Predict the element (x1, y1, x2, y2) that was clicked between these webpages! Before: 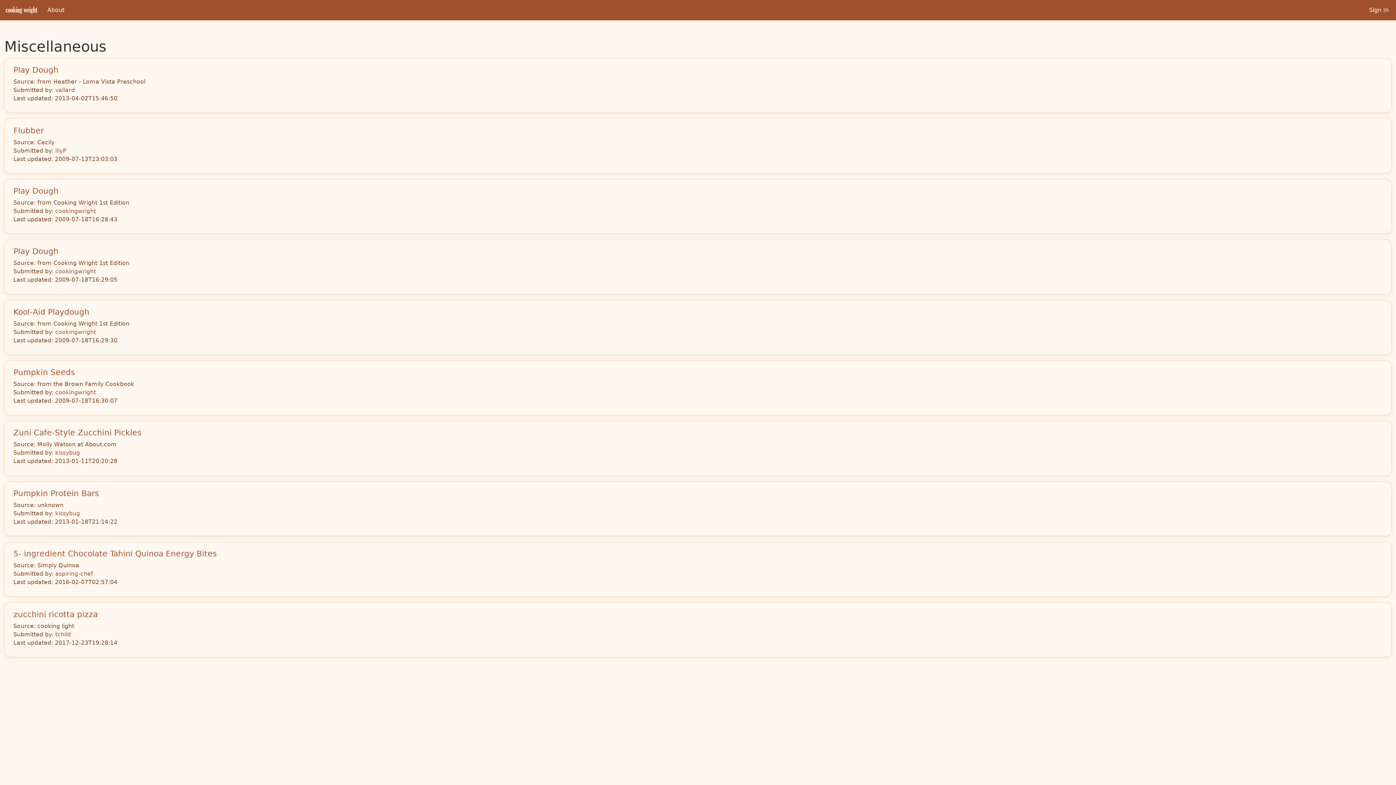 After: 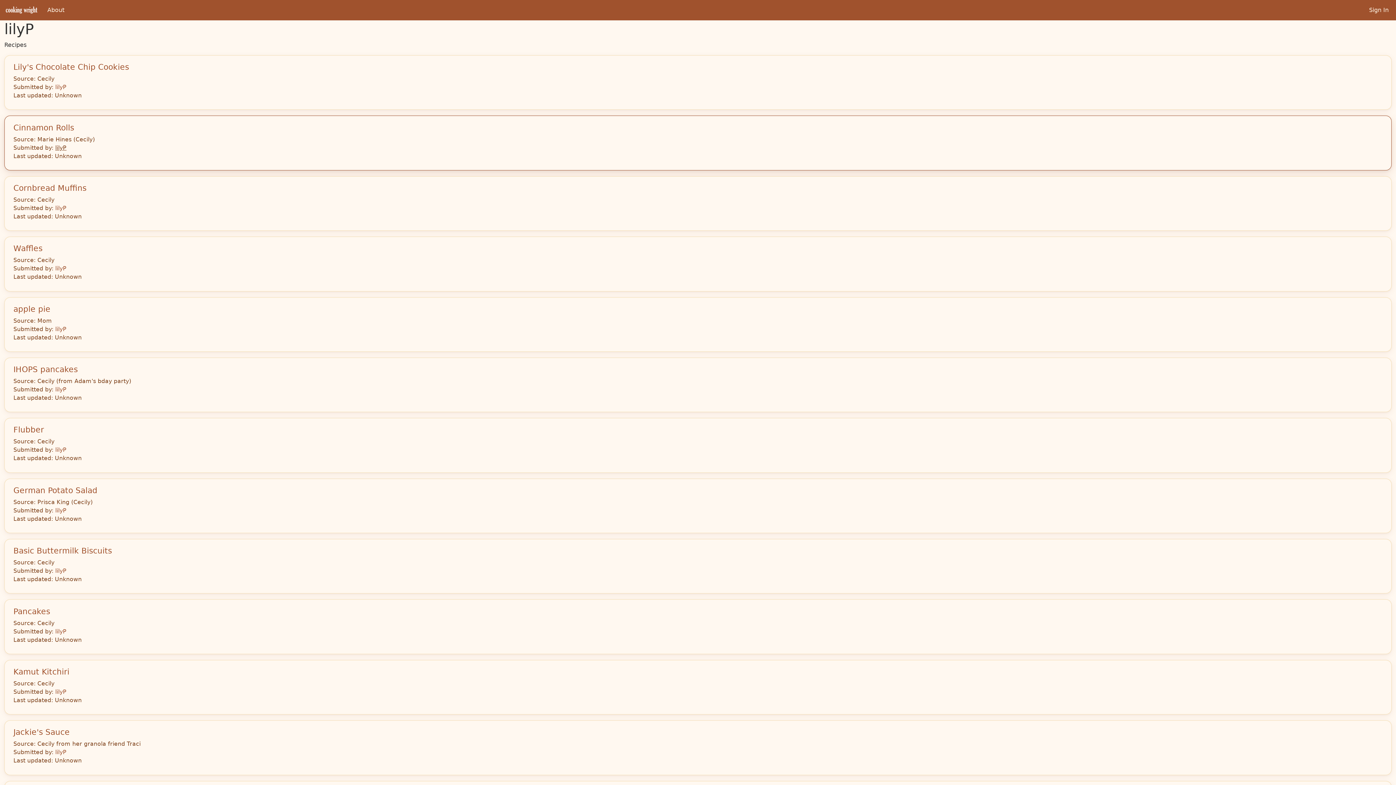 Action: bbox: (55, 147, 66, 154) label: lilyP